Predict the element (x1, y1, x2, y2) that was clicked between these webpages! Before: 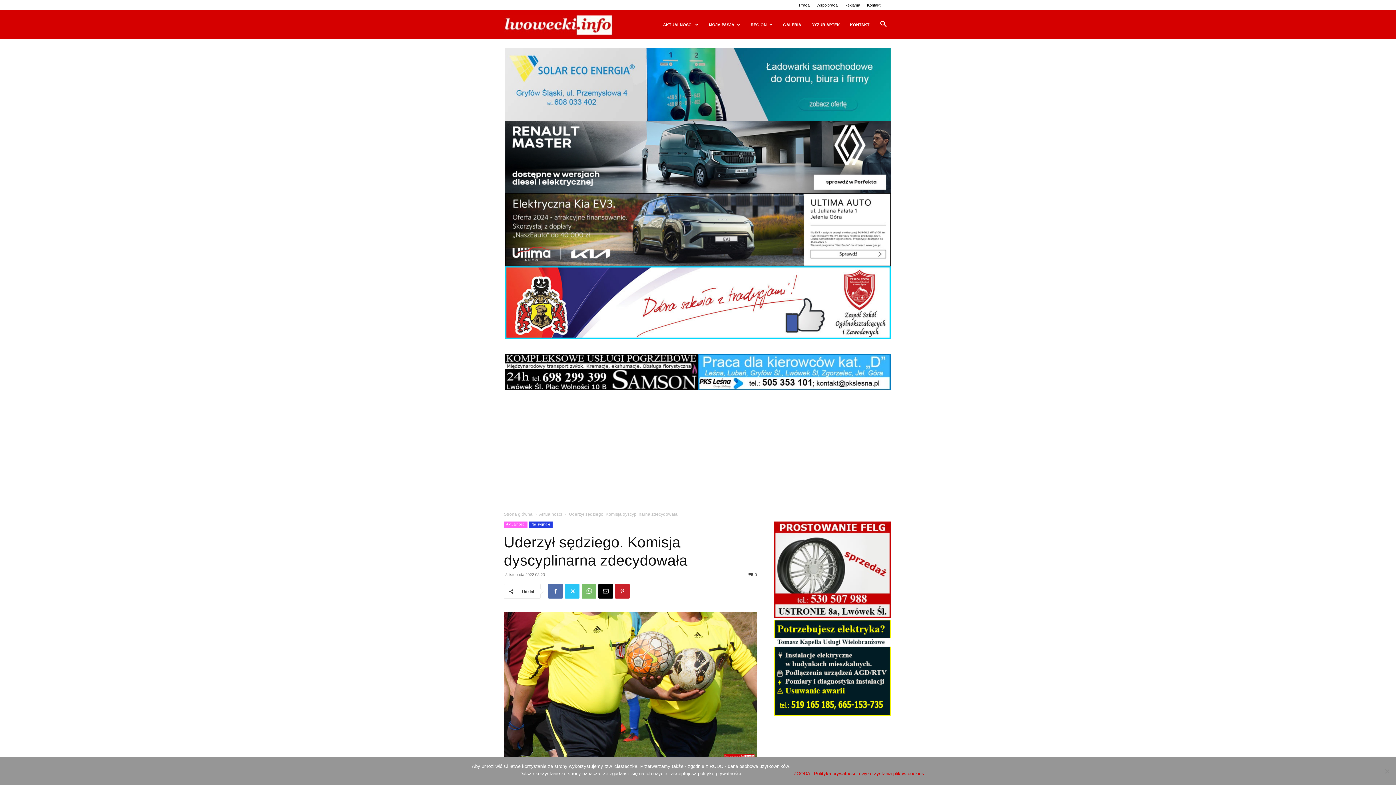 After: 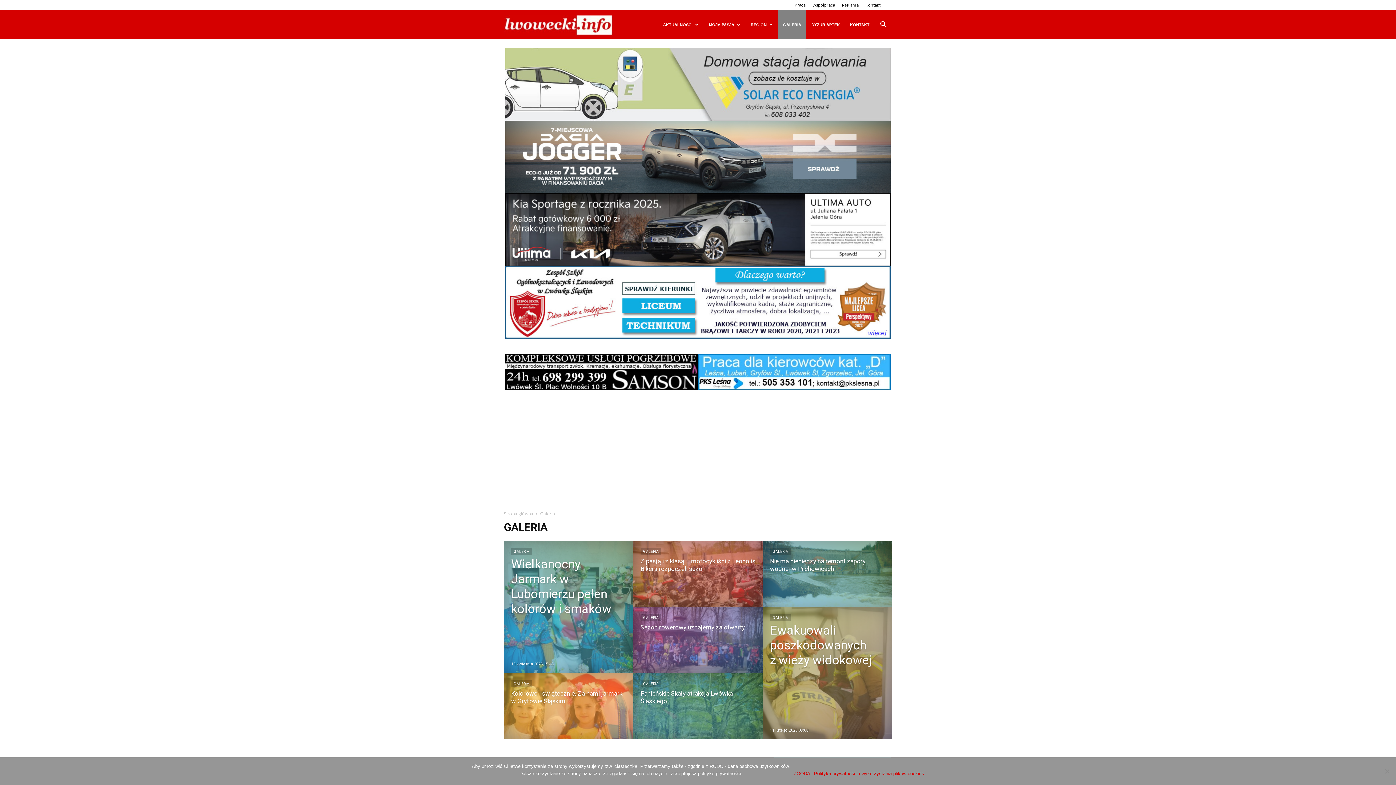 Action: label: GALERIA bbox: (778, 10, 806, 39)